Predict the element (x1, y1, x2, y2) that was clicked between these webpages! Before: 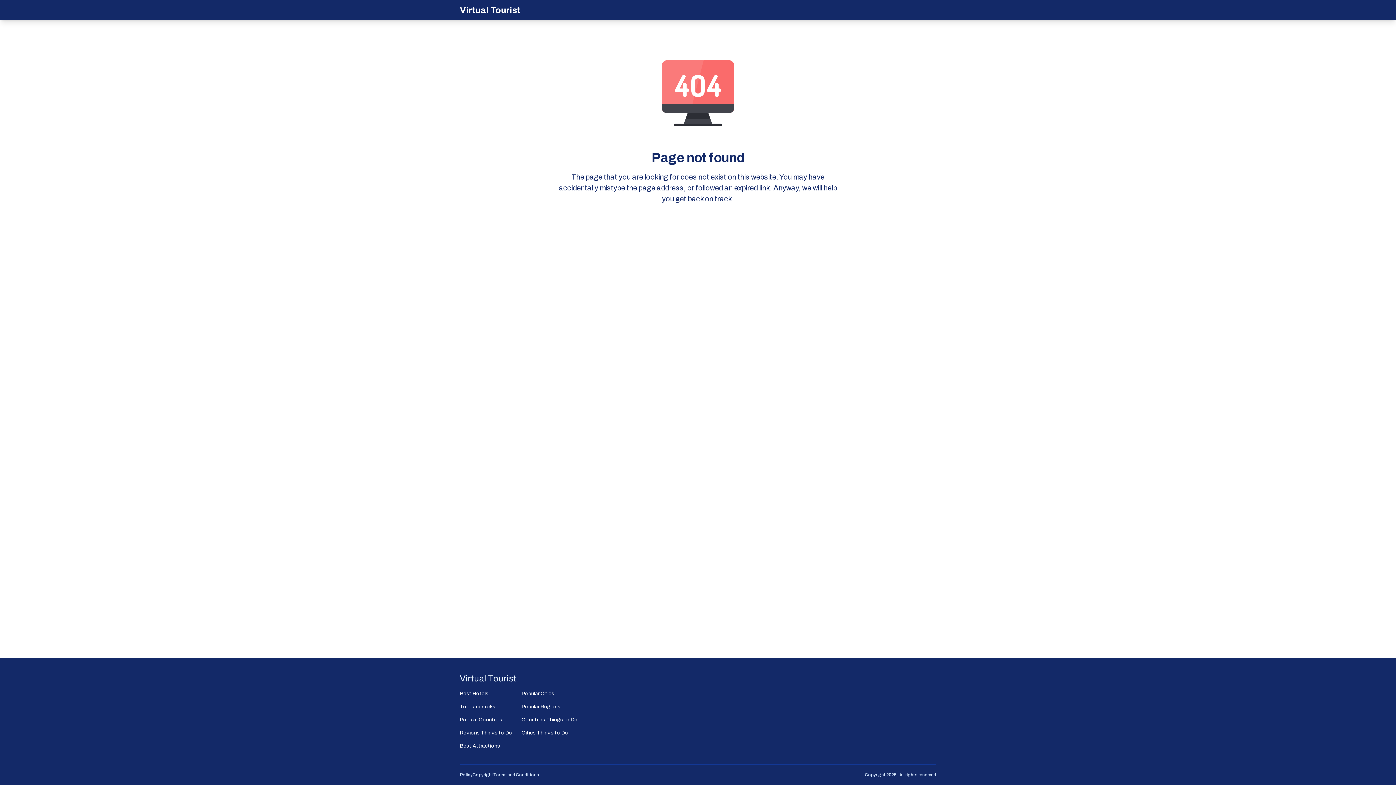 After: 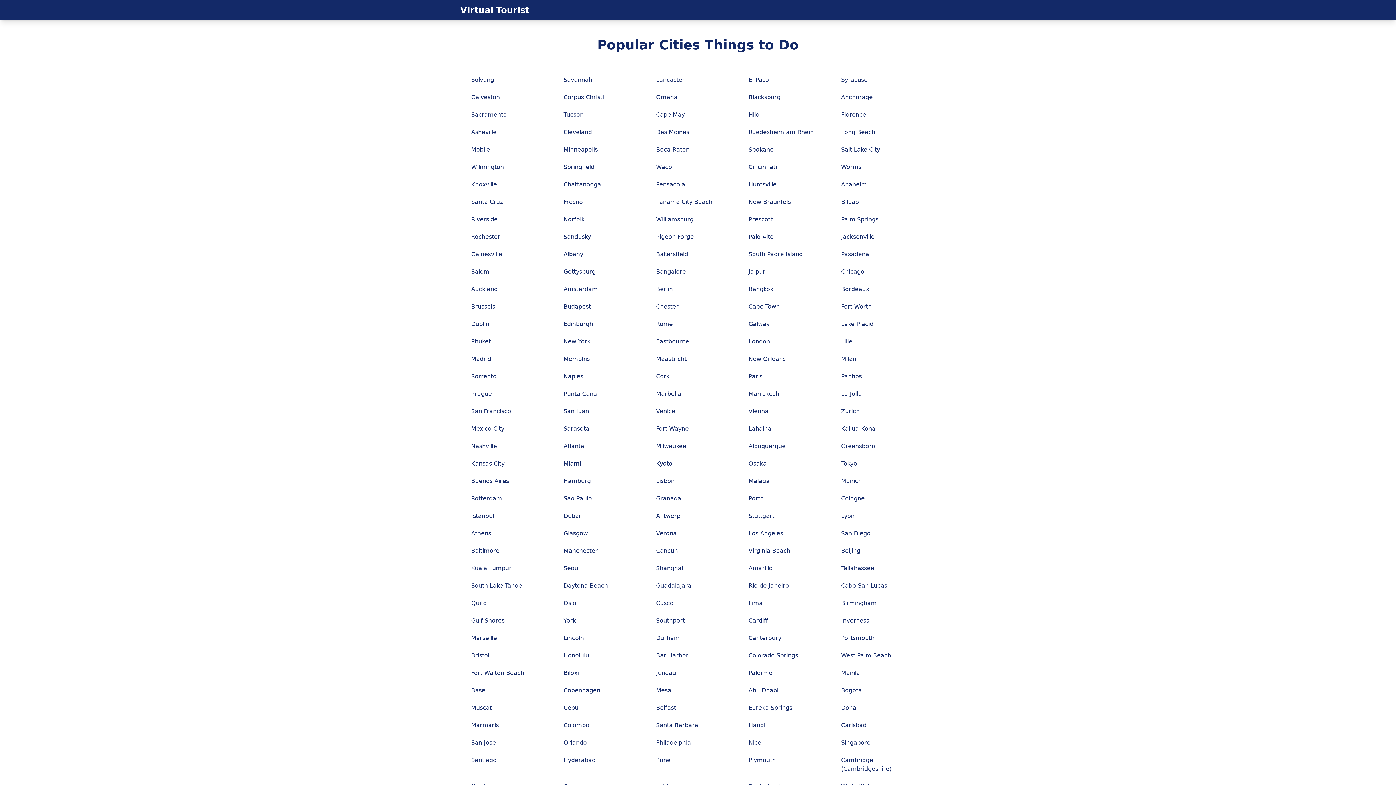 Action: label: Cities Things to Do bbox: (521, 729, 577, 737)